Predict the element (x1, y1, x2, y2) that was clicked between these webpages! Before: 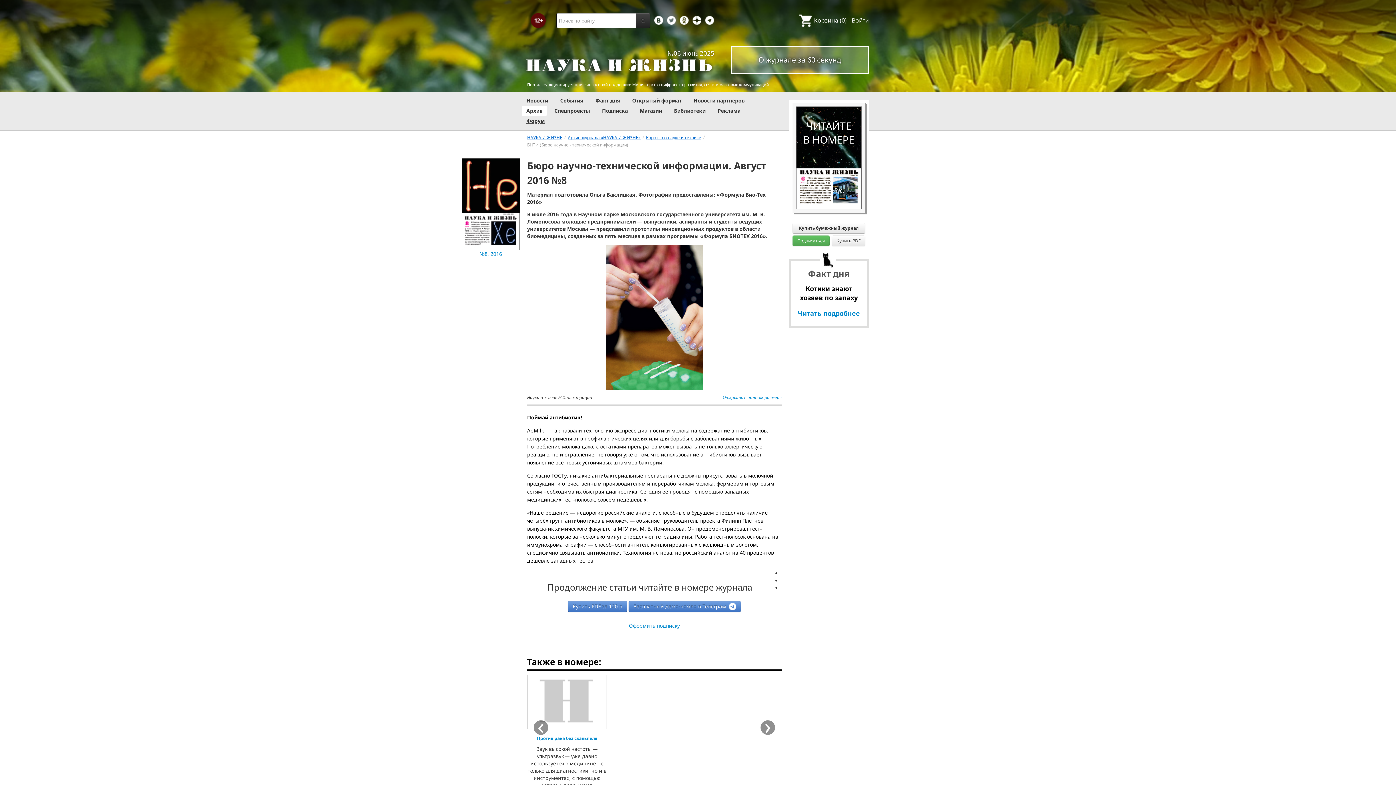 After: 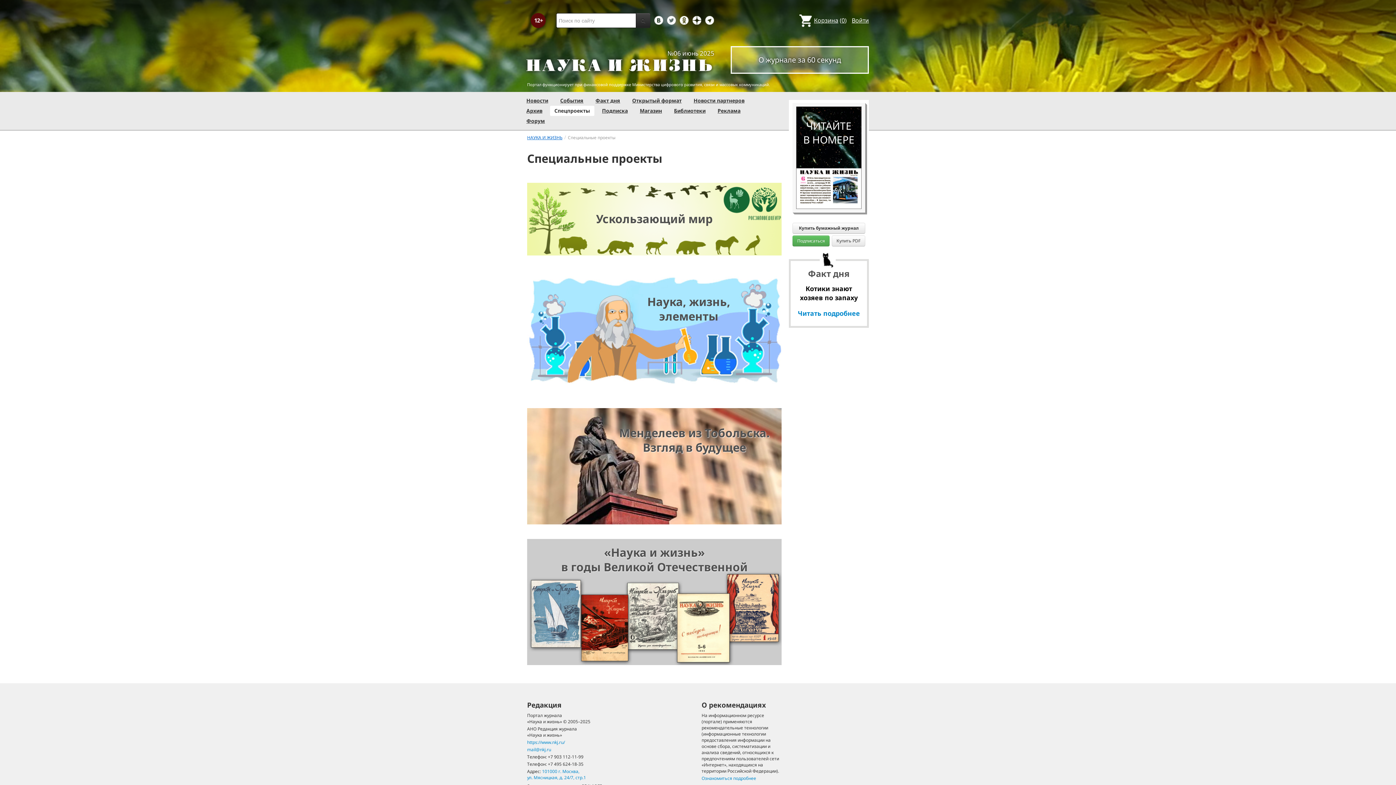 Action: label: Спецпроекты bbox: (554, 107, 590, 114)